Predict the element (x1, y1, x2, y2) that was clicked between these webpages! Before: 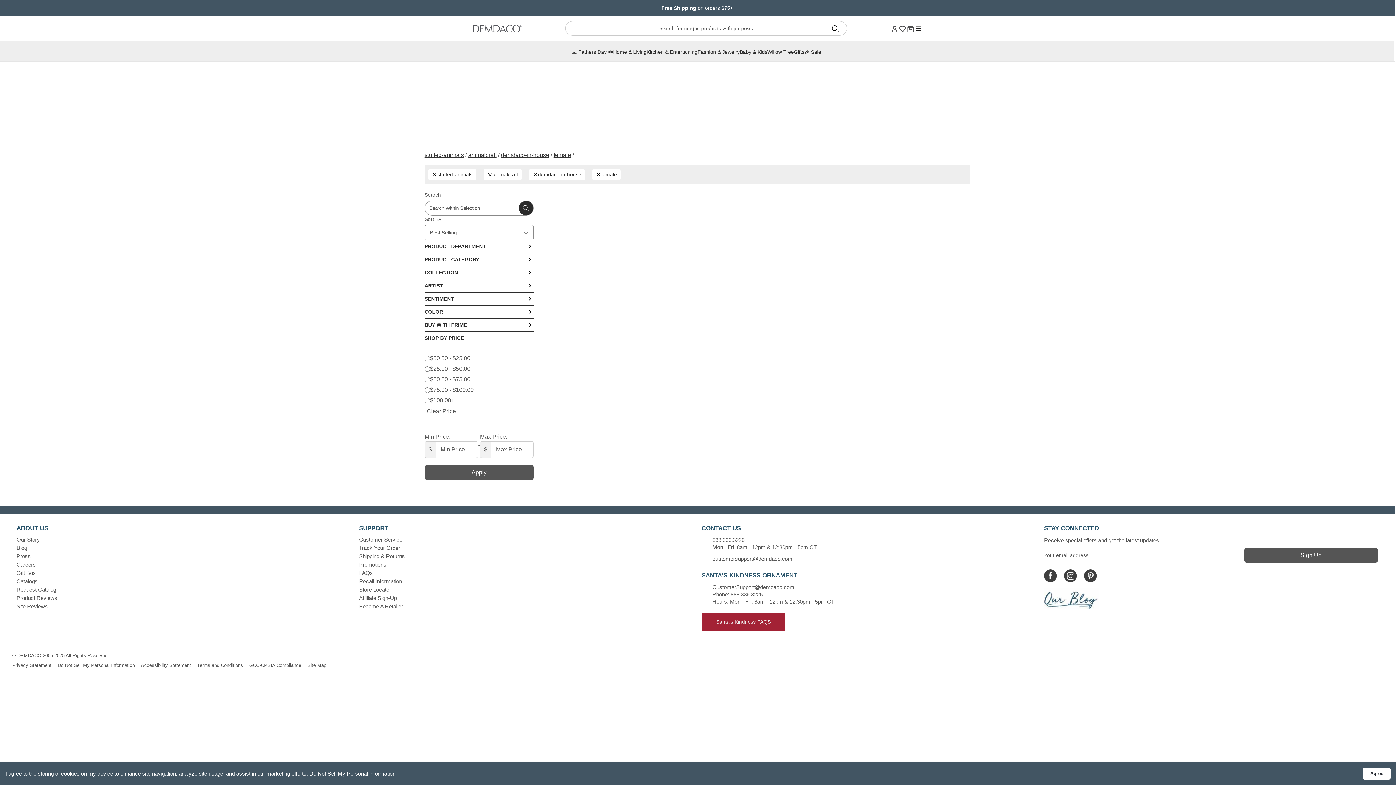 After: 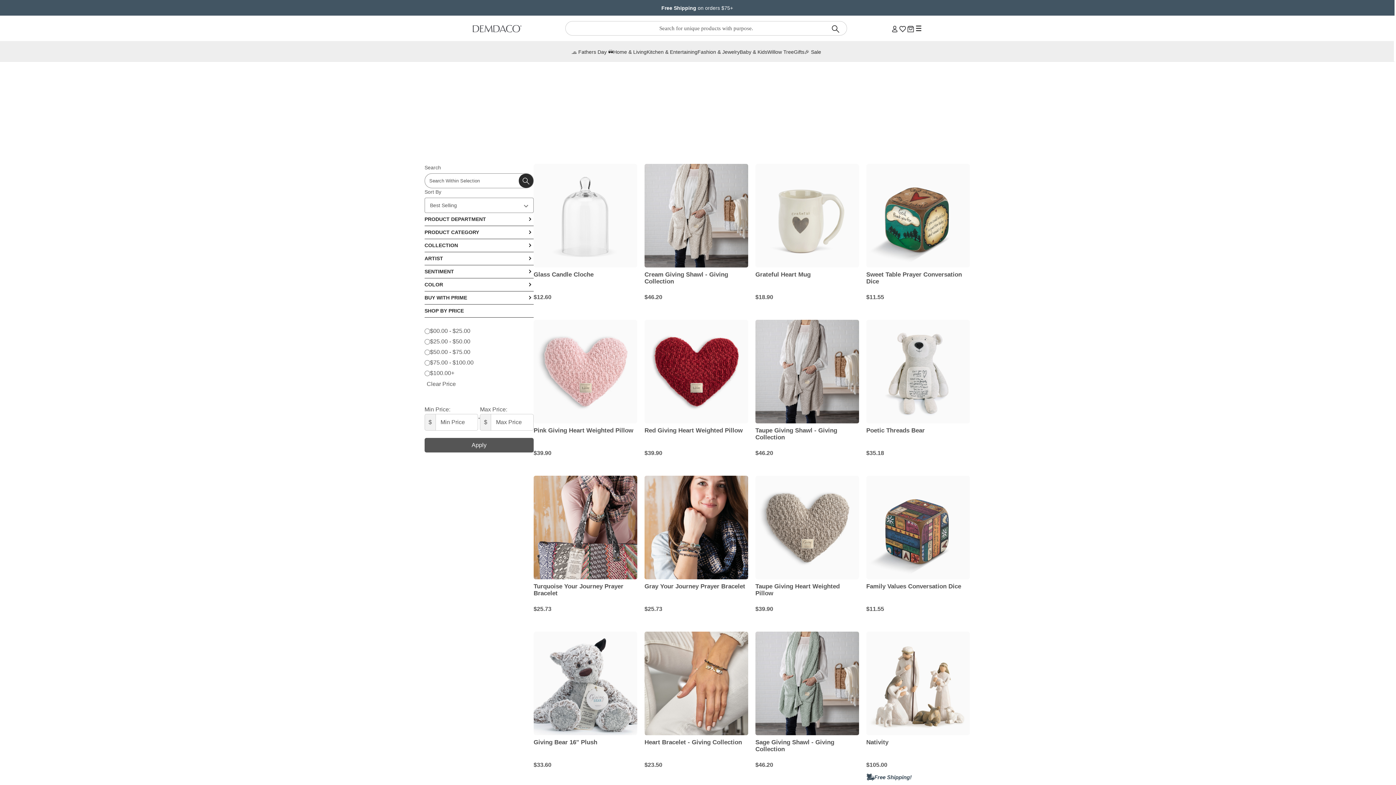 Action: bbox: (553, 152, 571, 158) label: female